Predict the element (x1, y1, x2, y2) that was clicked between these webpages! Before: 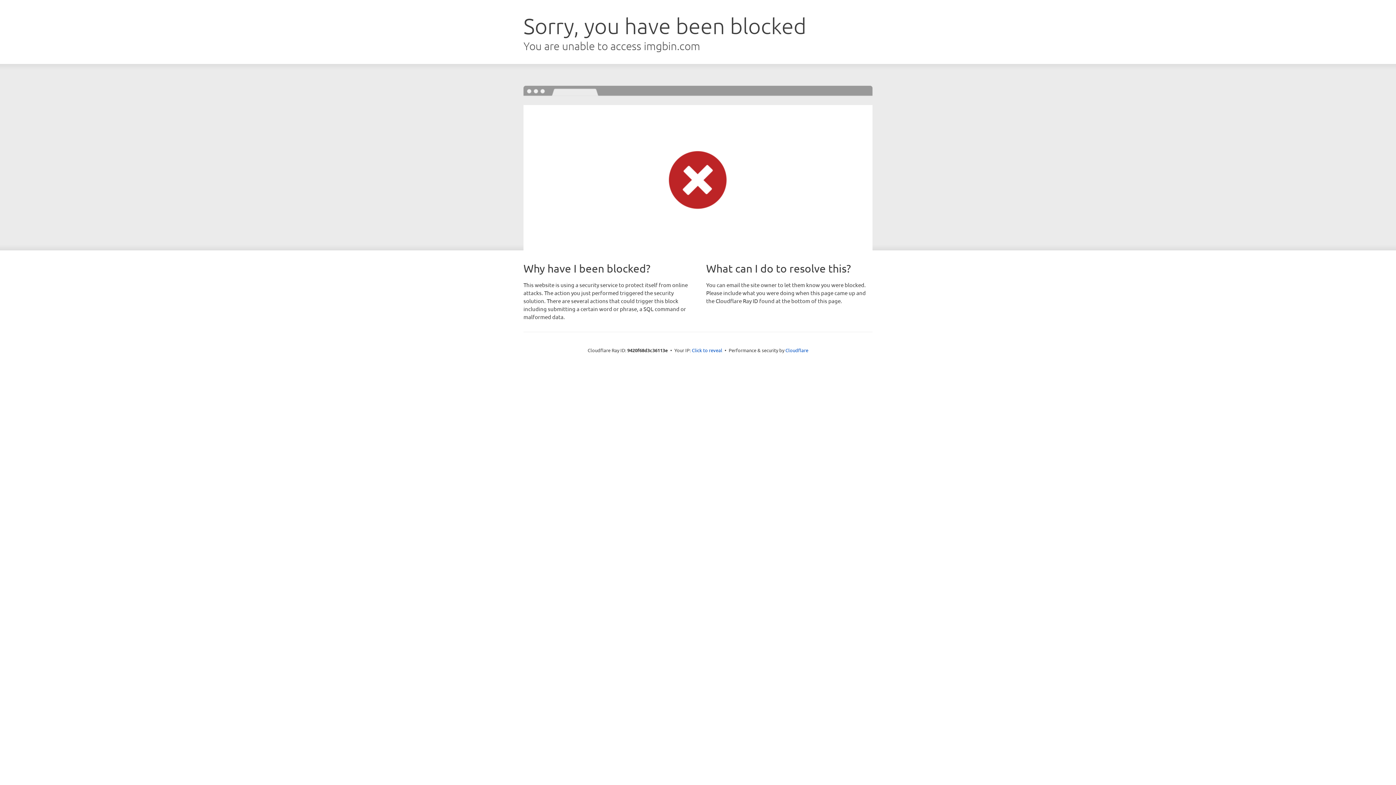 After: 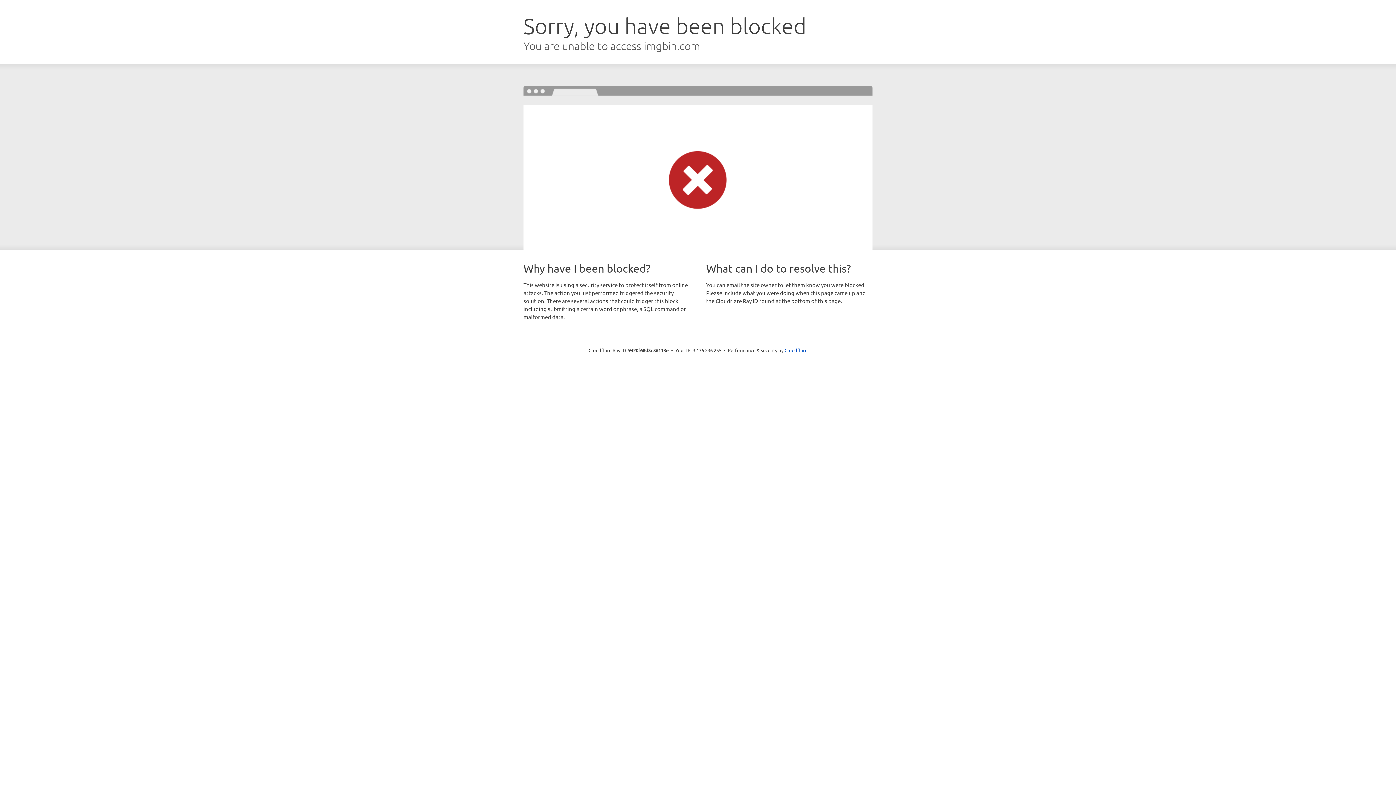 Action: bbox: (692, 346, 722, 353) label: Click to reveal